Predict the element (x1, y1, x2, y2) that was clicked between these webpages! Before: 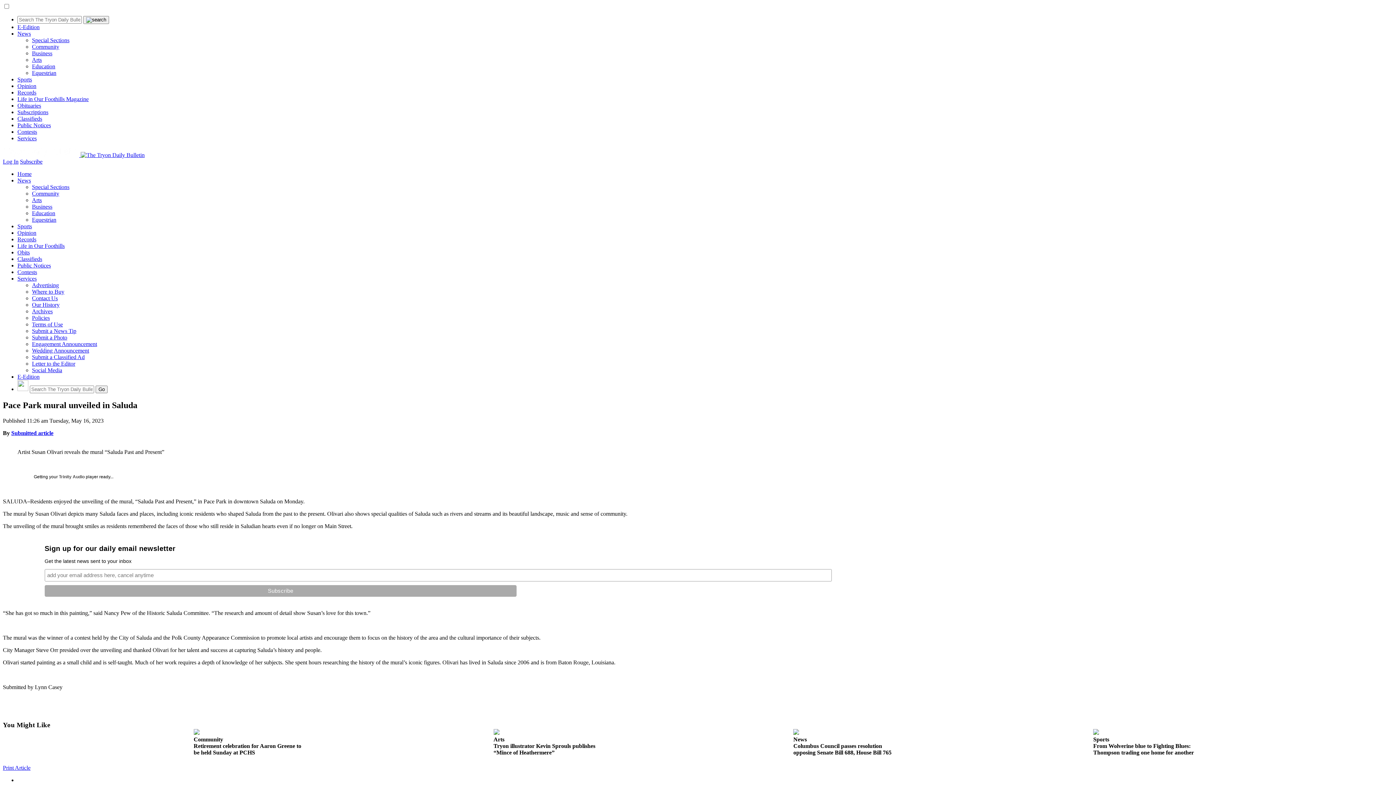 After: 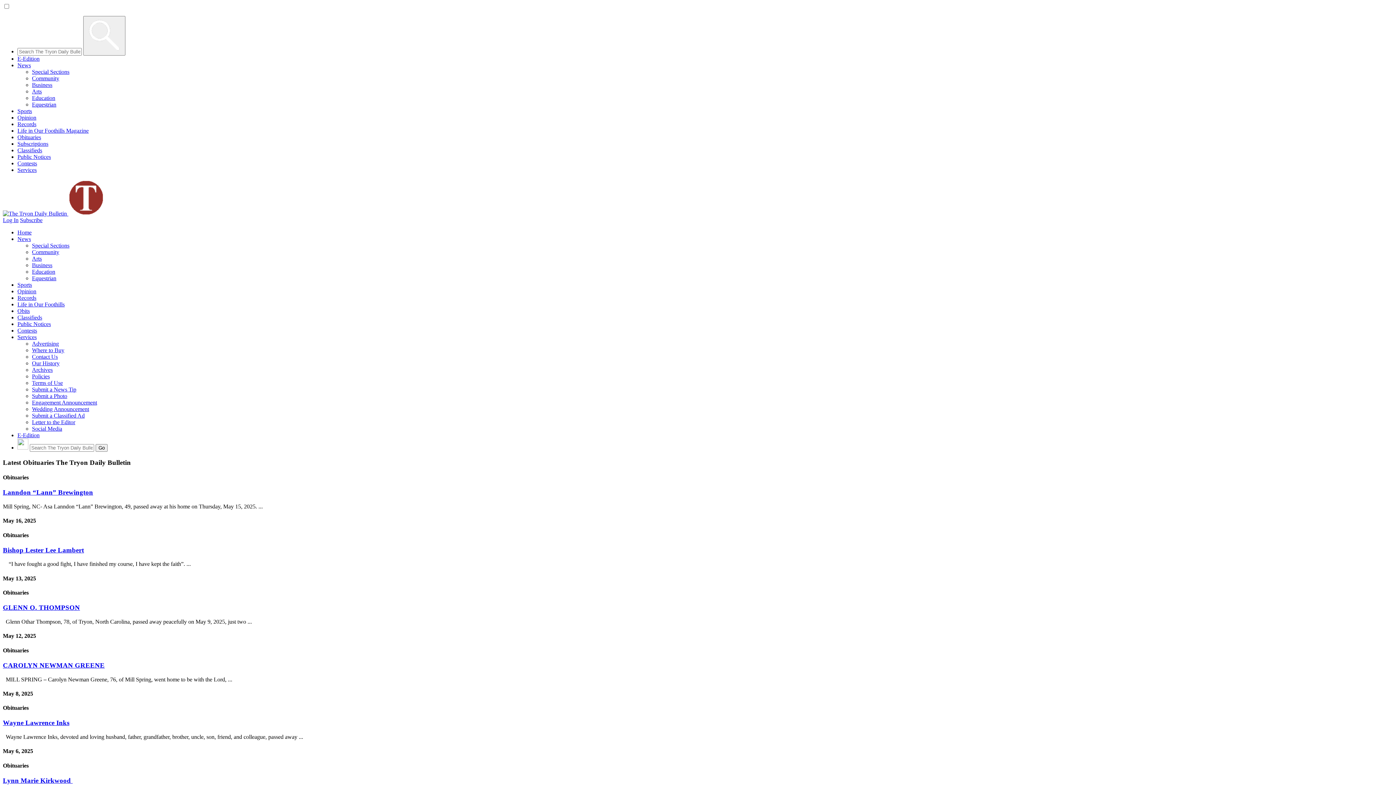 Action: label: Obituaries bbox: (17, 102, 41, 108)